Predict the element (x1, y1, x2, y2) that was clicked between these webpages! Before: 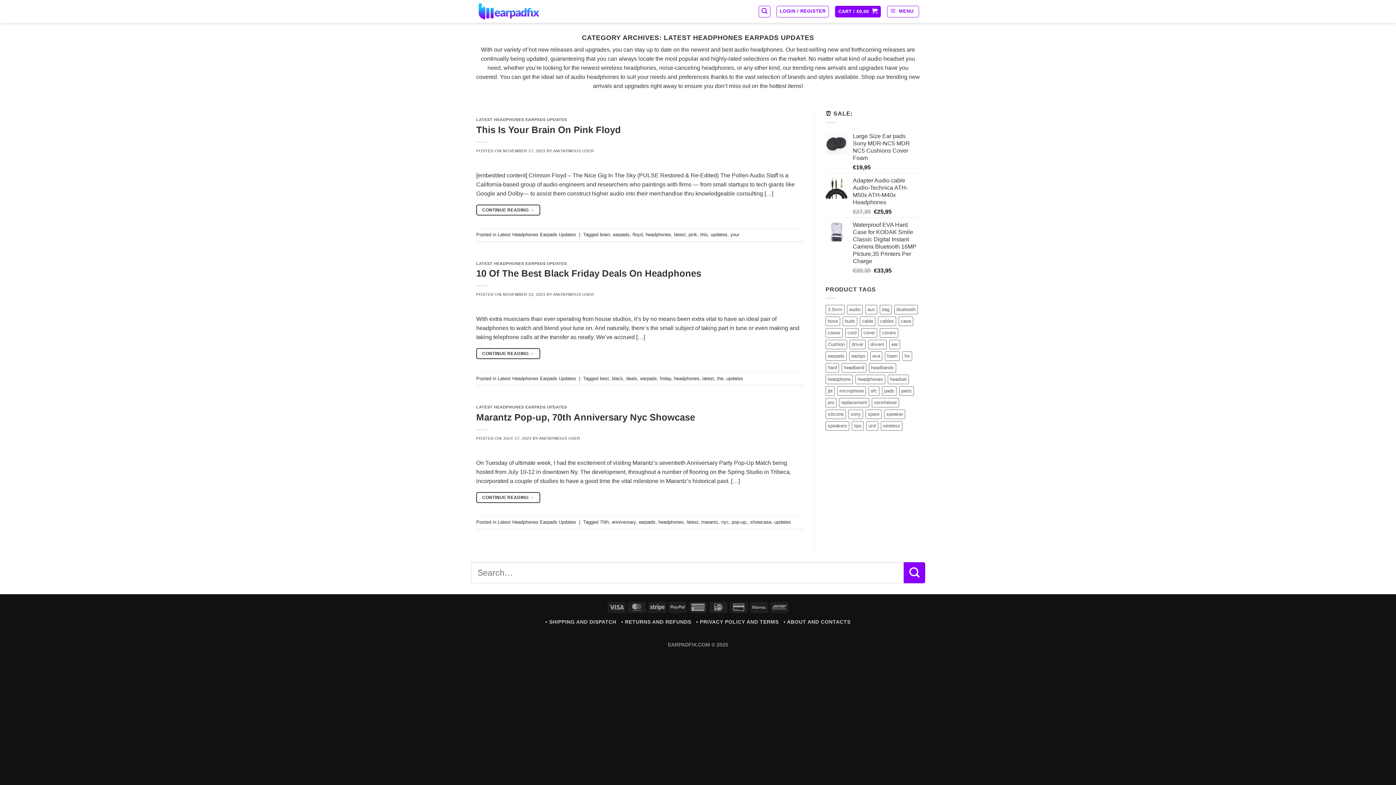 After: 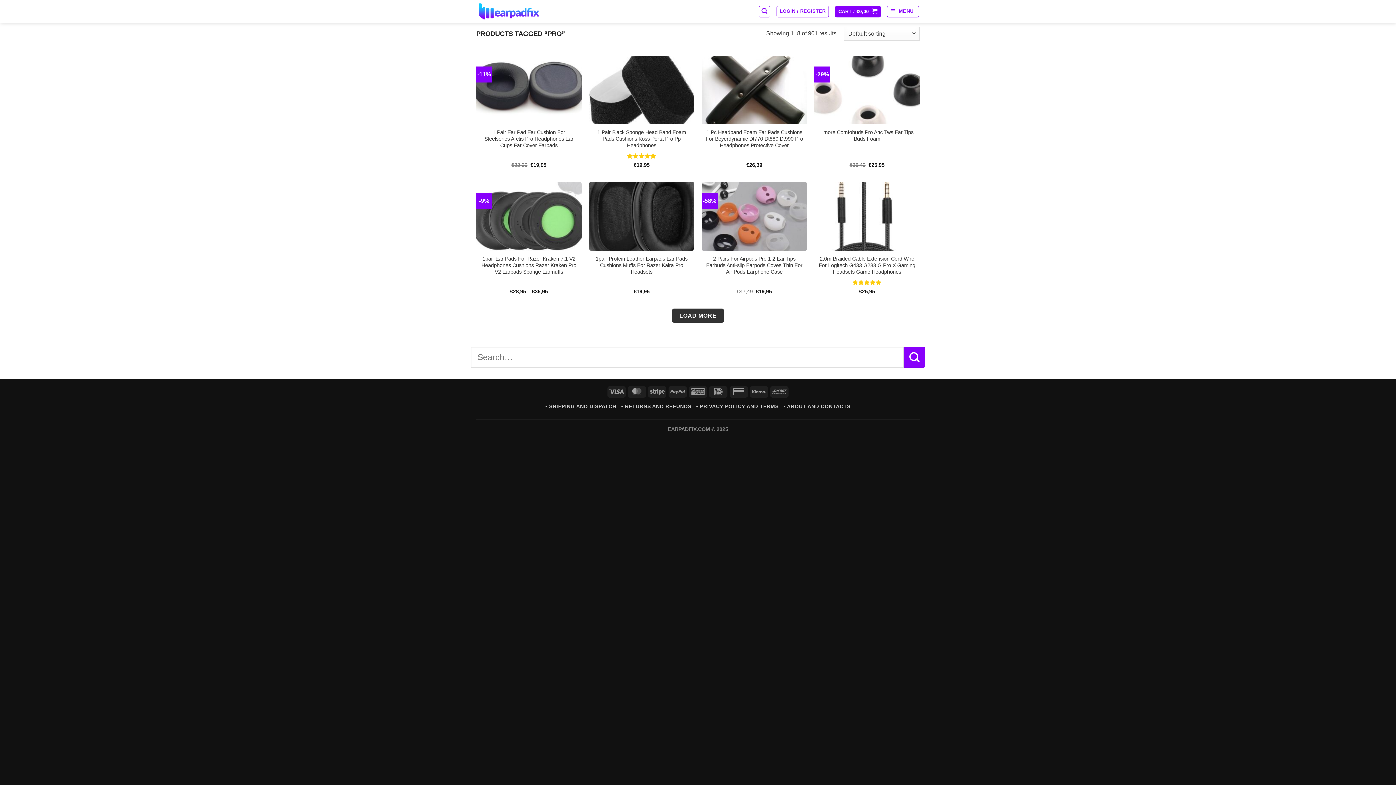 Action: label: pro (901 products) bbox: (825, 398, 836, 407)